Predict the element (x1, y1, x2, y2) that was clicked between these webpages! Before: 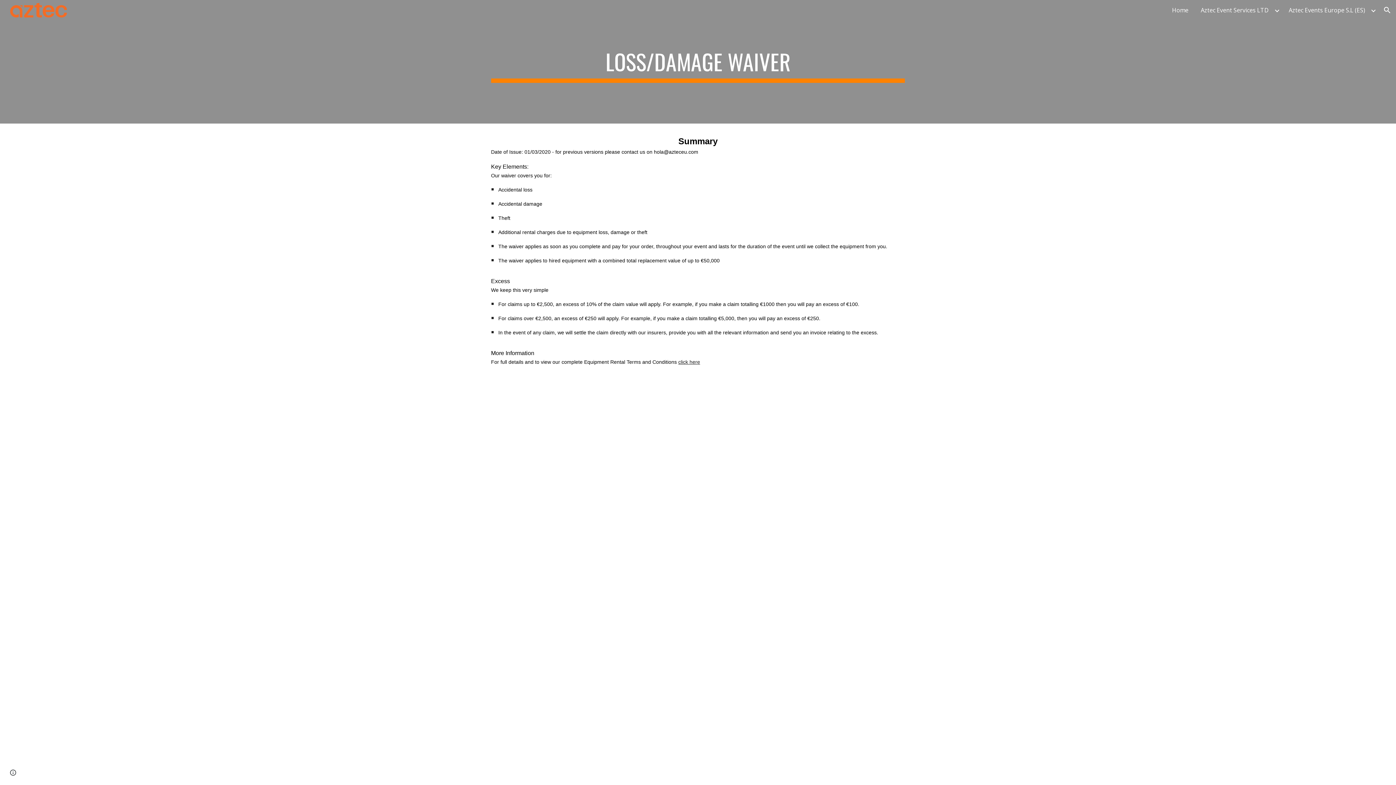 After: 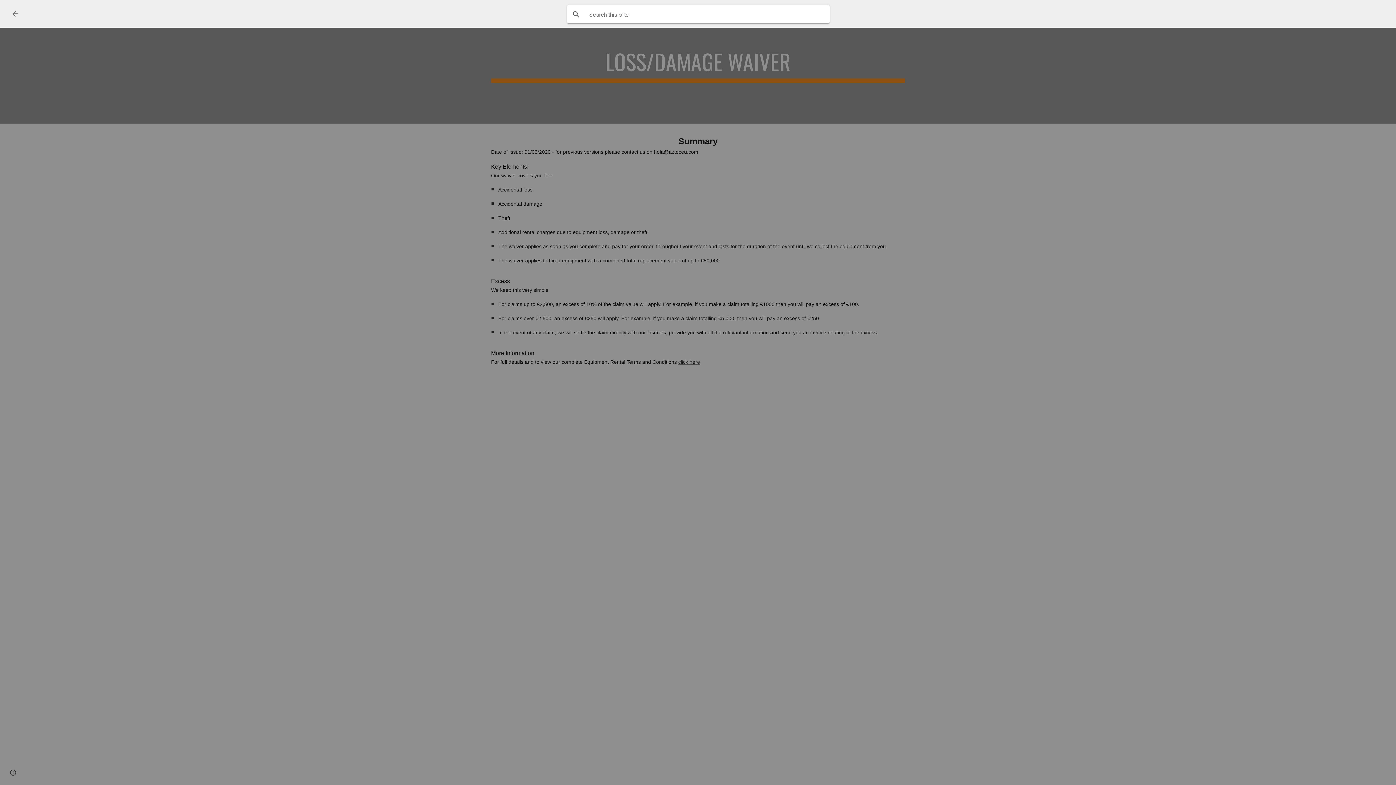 Action: label: Open search bar bbox: (1378, 1, 1396, 18)